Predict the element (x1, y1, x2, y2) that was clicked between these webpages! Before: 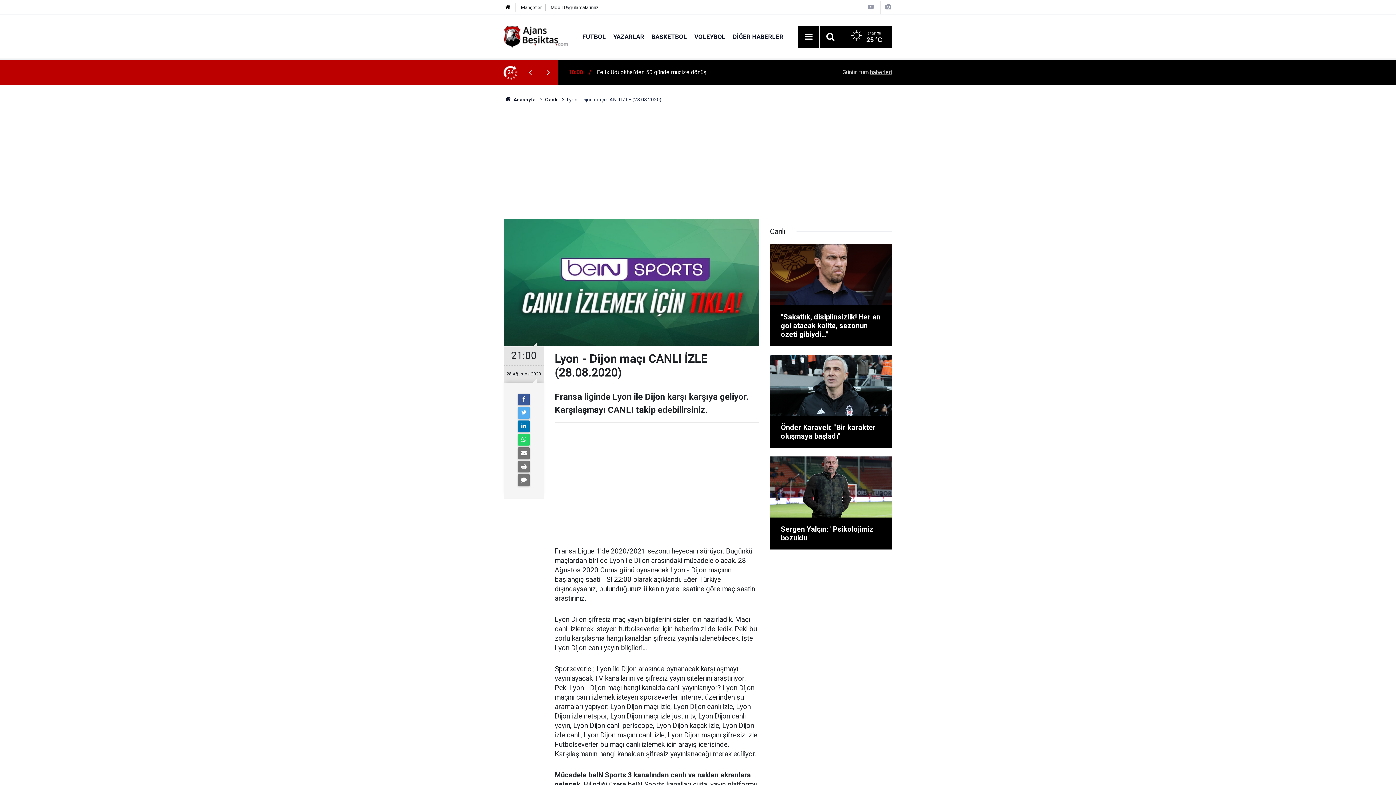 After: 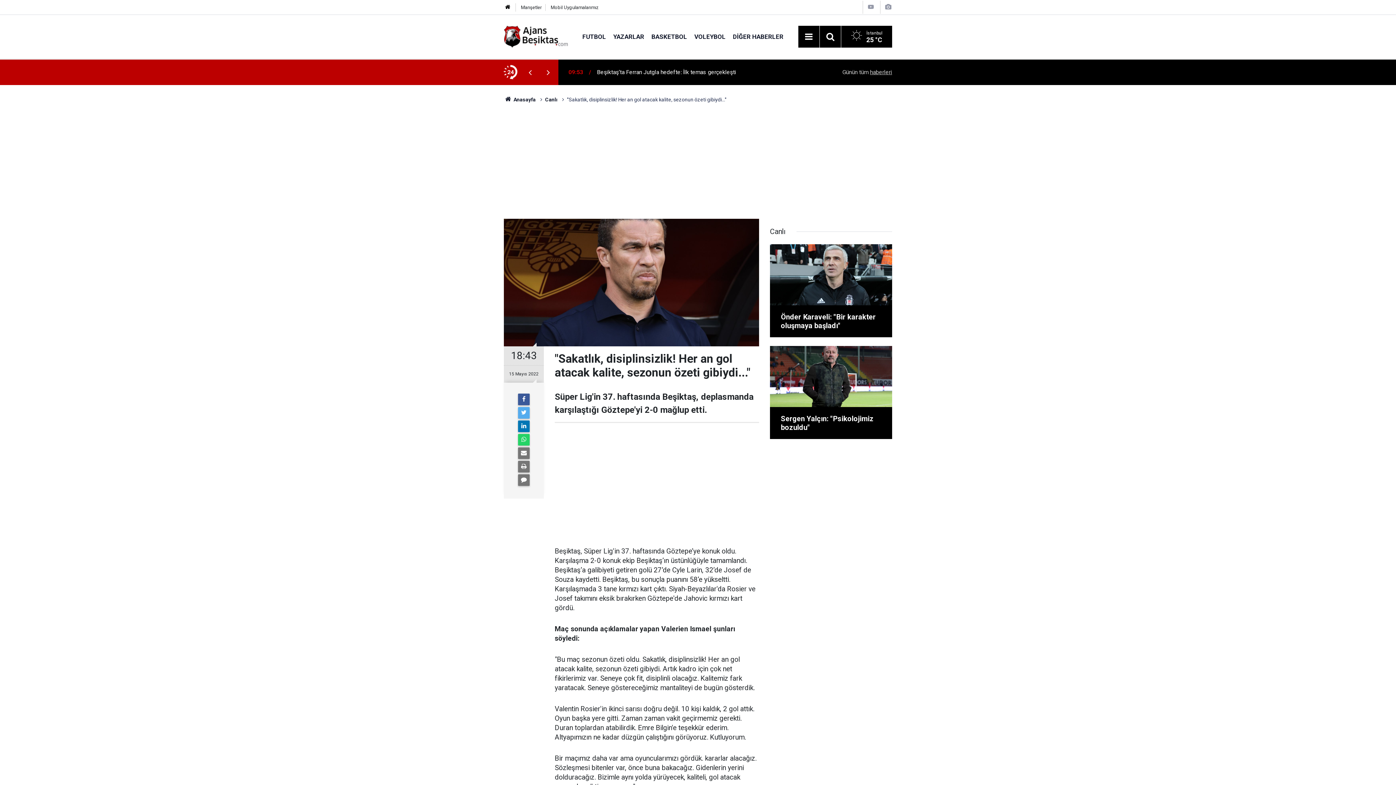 Action: label: "Sakatlık, disiplinsizlik! Her an gol atacak kalite, sezonun özeti gibiydi..." bbox: (770, 244, 892, 346)